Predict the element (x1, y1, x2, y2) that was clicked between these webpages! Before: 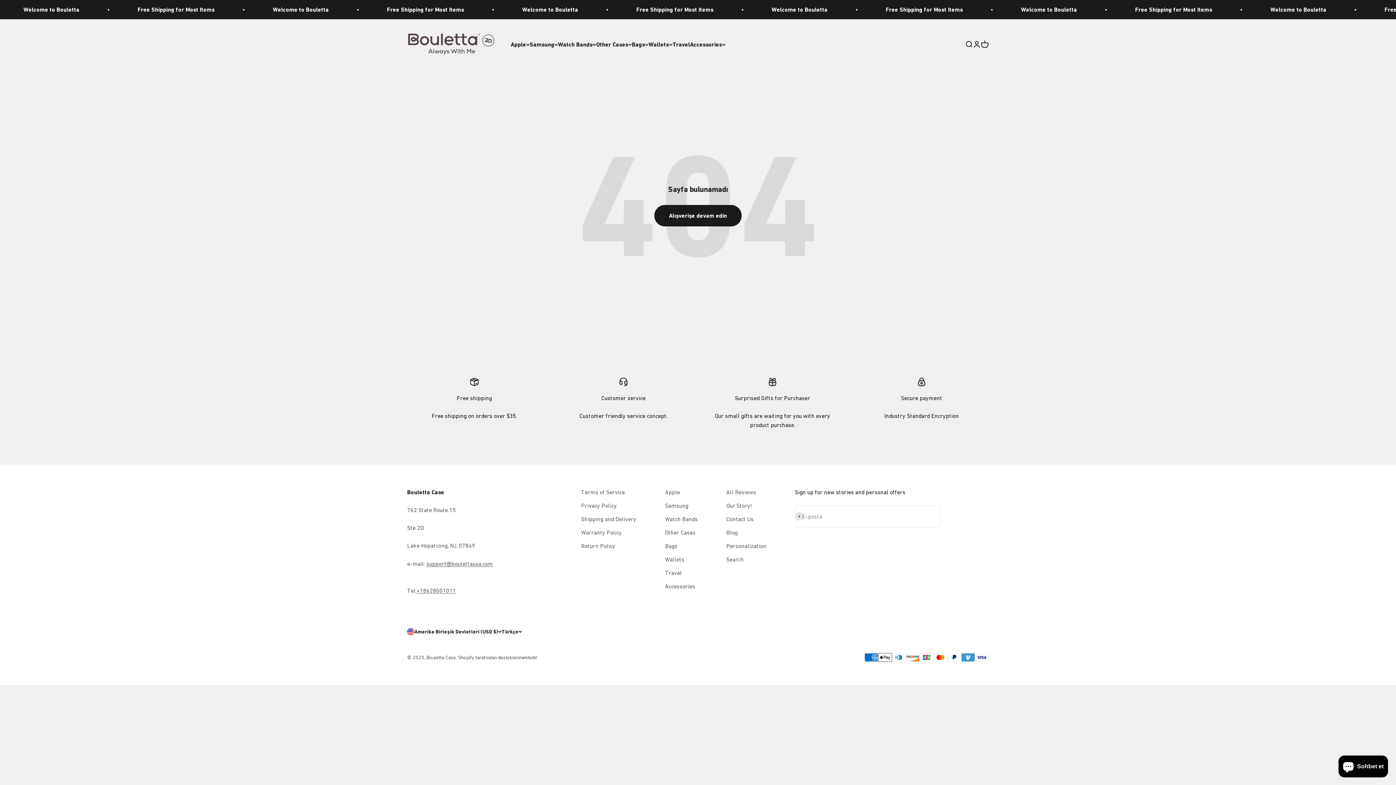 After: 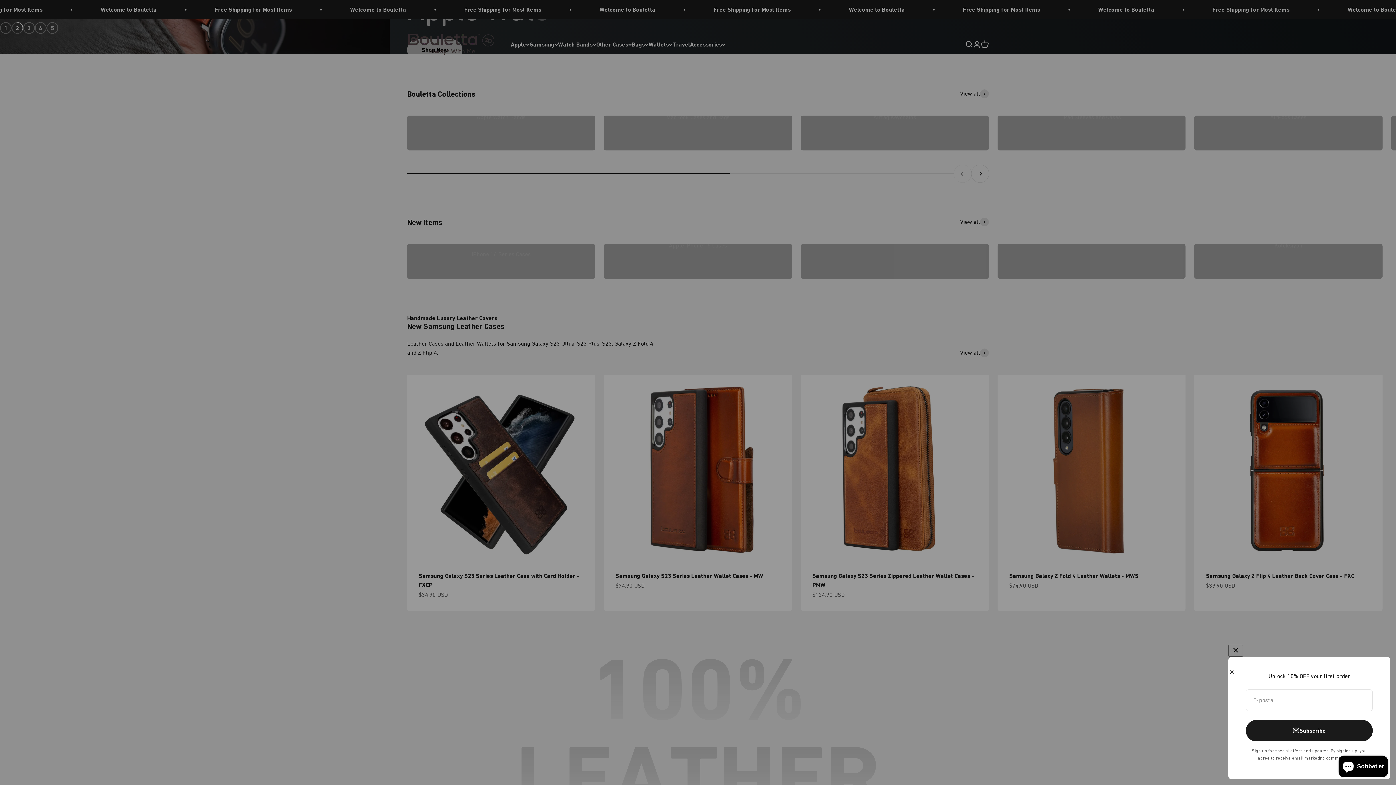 Action: label: Bouletta Case bbox: (407, 31, 496, 57)